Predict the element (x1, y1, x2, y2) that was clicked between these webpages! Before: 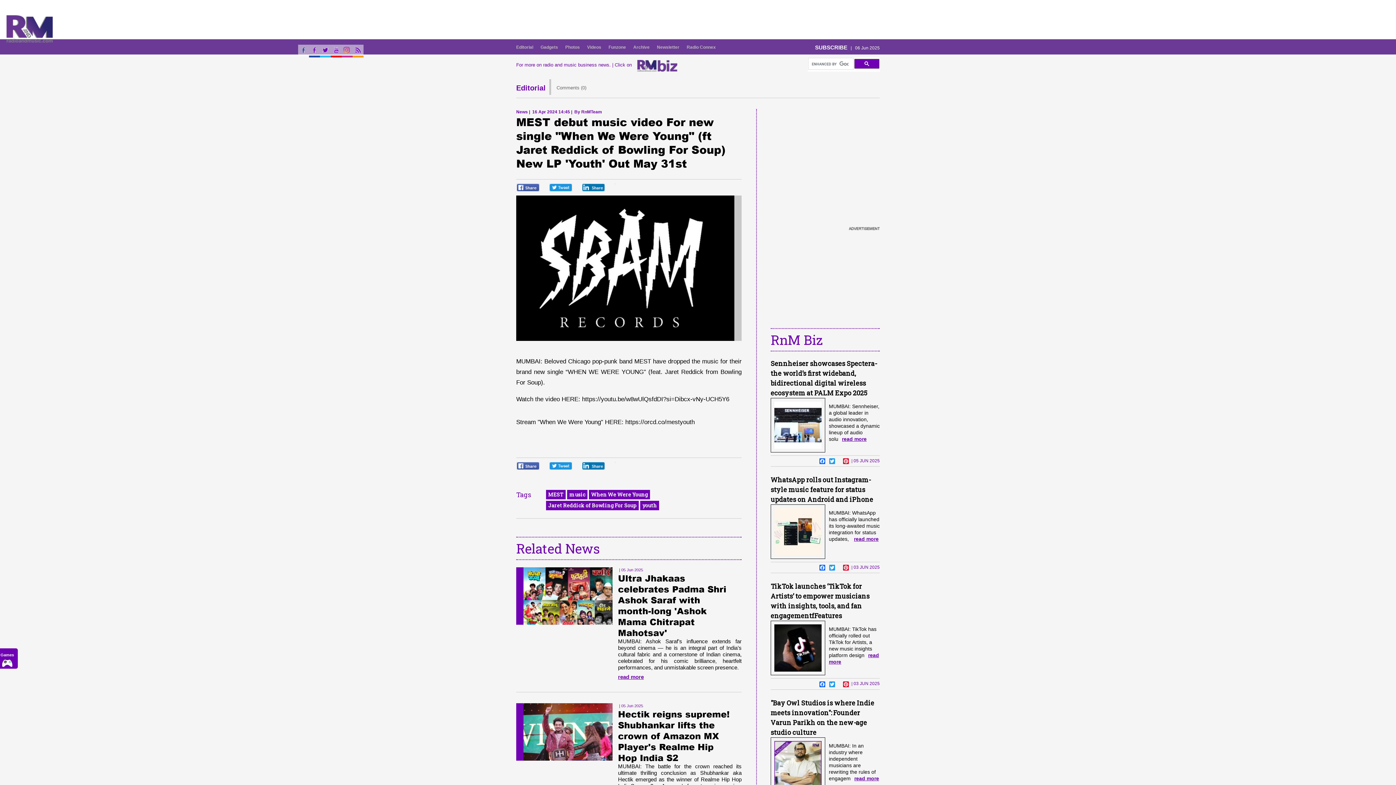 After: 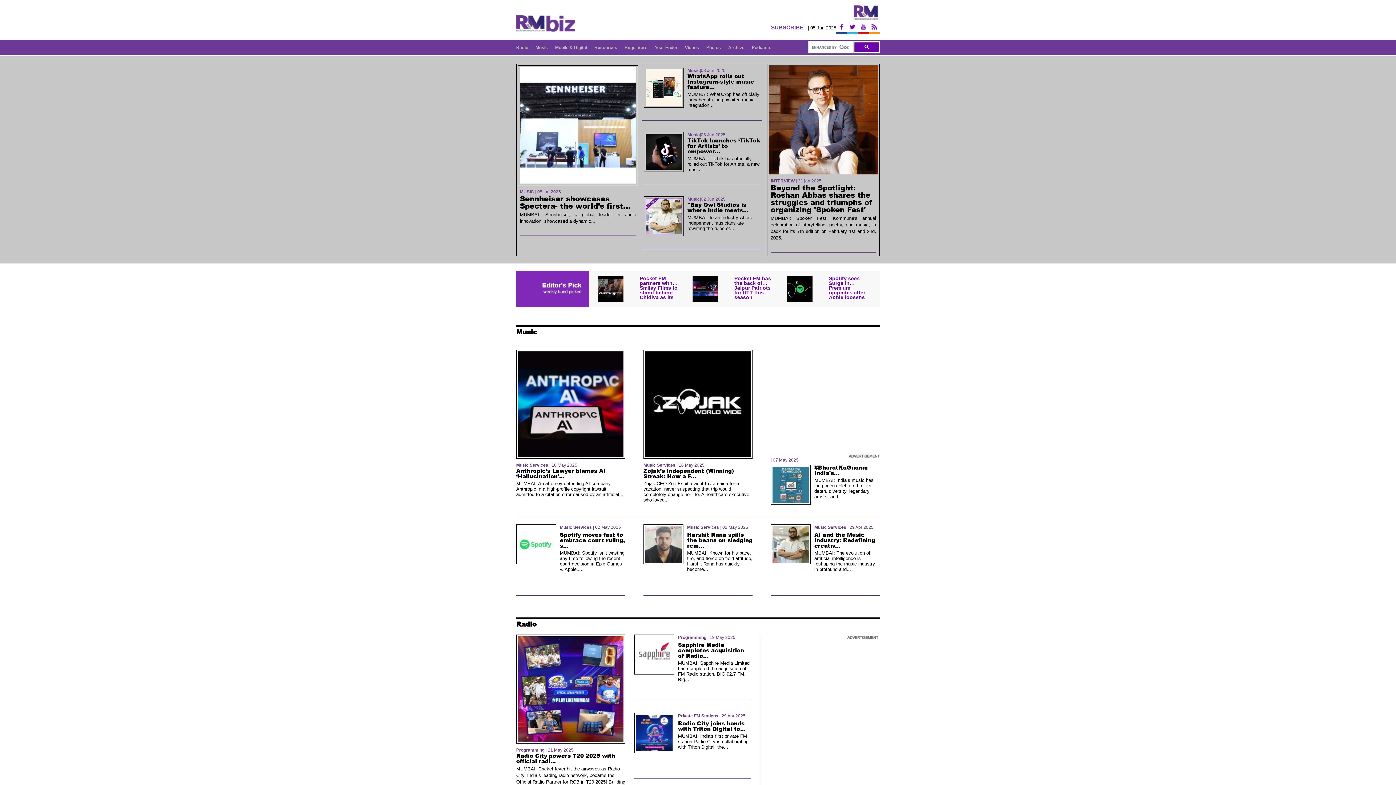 Action: bbox: (637, 60, 677, 71) label: RNMBiz